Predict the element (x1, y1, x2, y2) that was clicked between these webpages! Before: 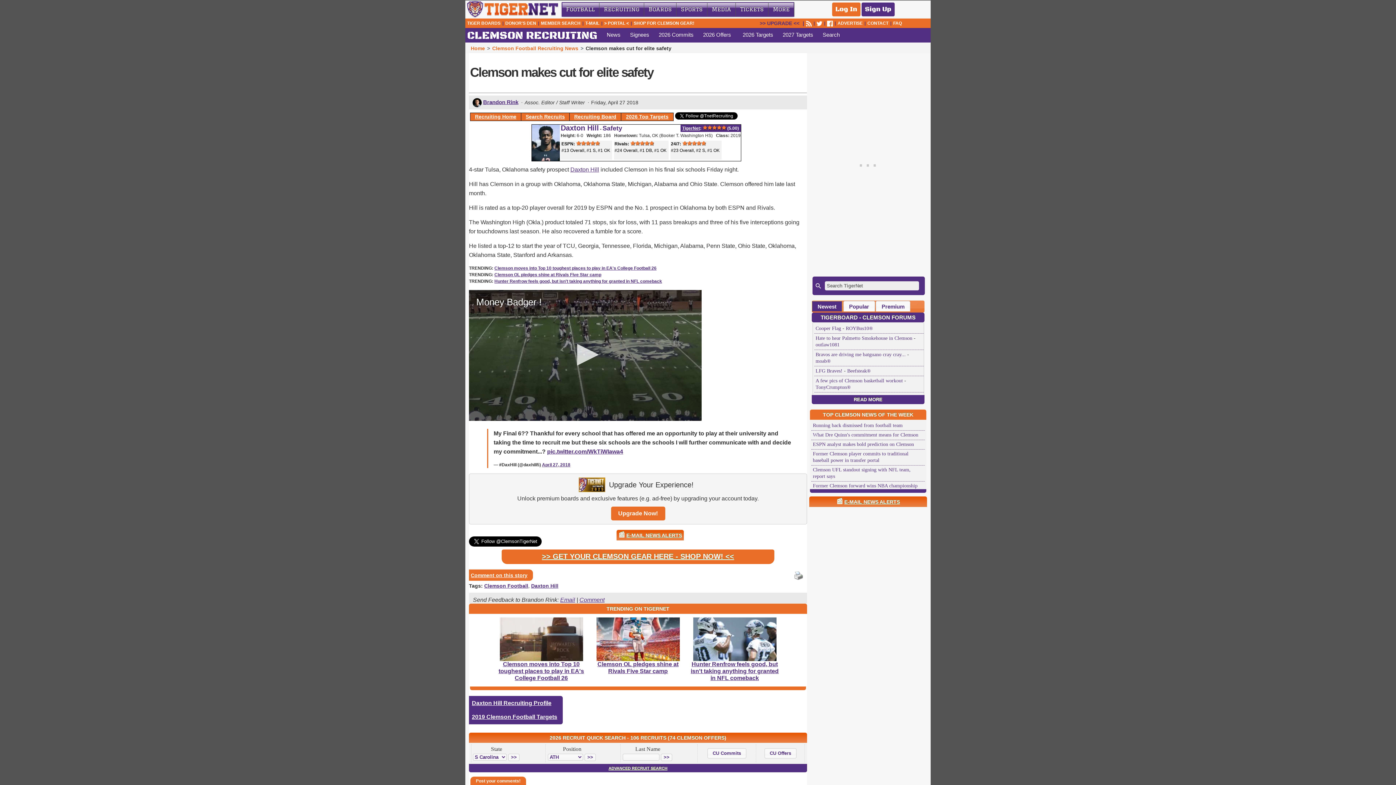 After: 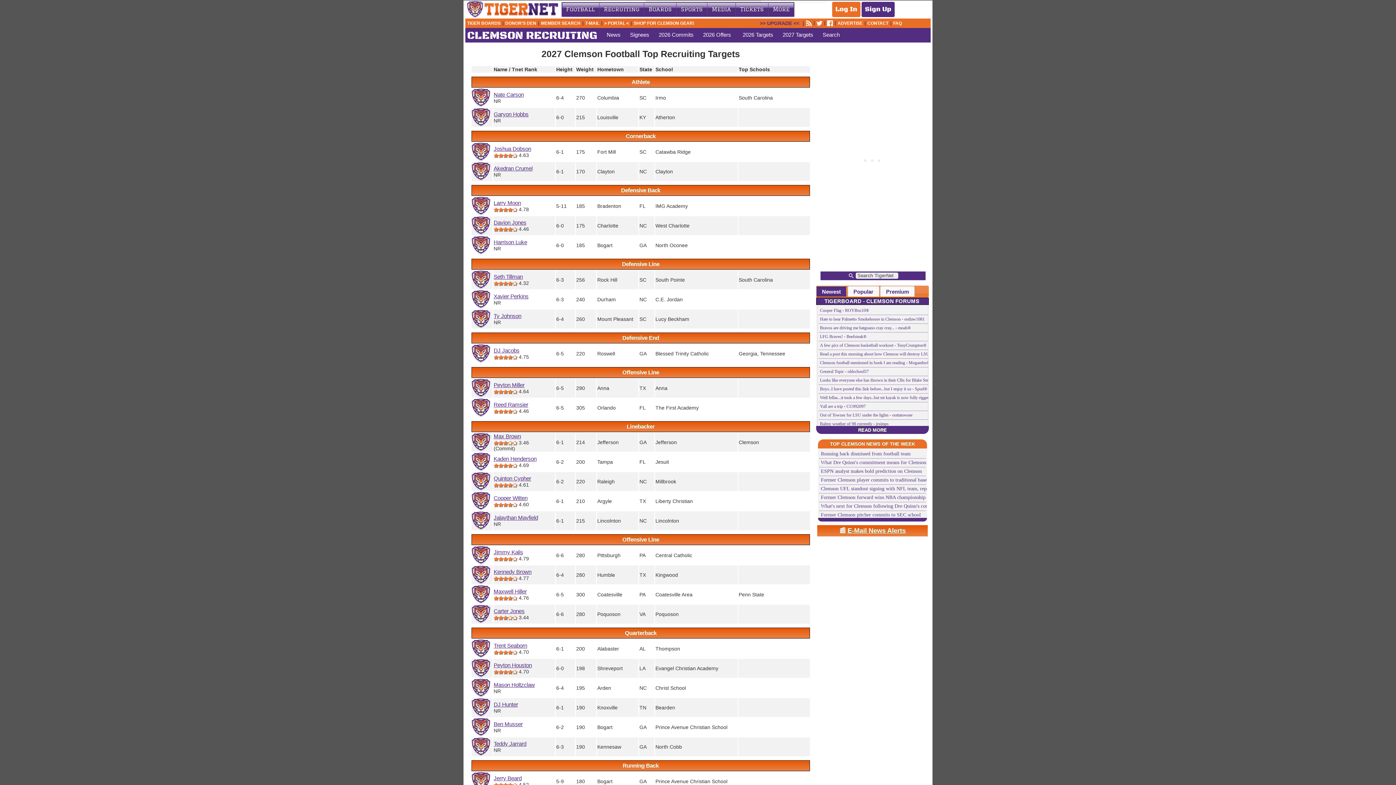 Action: label: 2027 Targets bbox: (782, 31, 813, 37)